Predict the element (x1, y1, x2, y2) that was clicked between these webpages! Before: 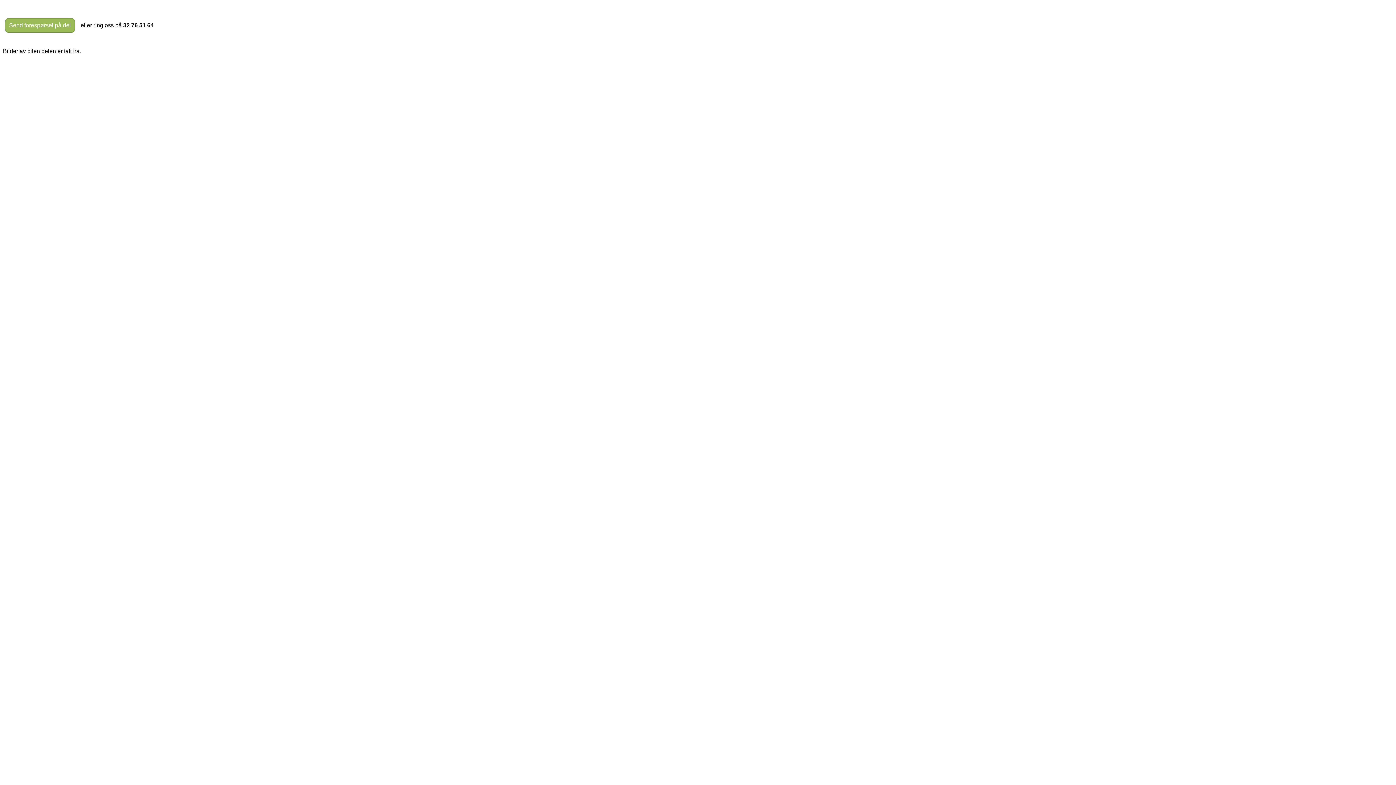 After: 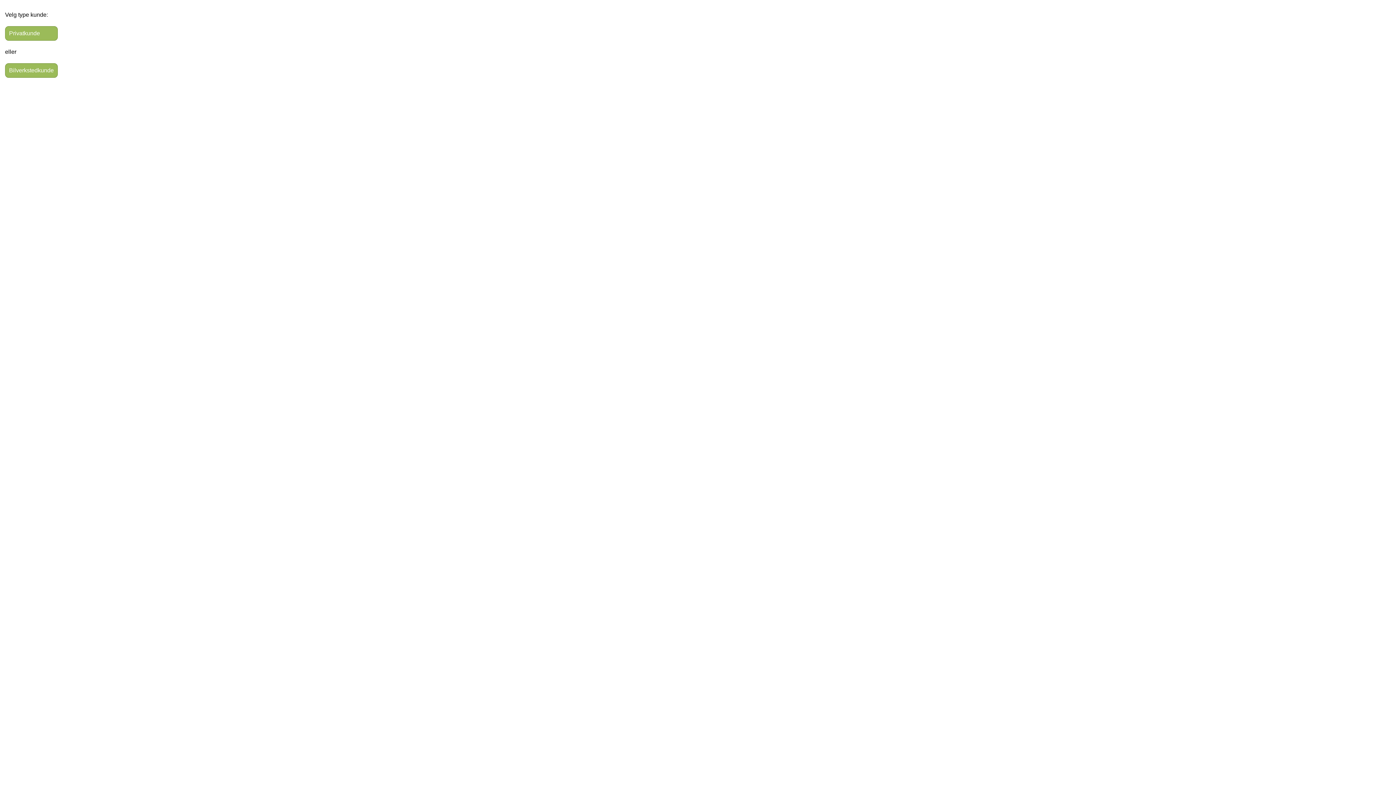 Action: bbox: (5, 18, 74, 32) label: Send forespørsel på del